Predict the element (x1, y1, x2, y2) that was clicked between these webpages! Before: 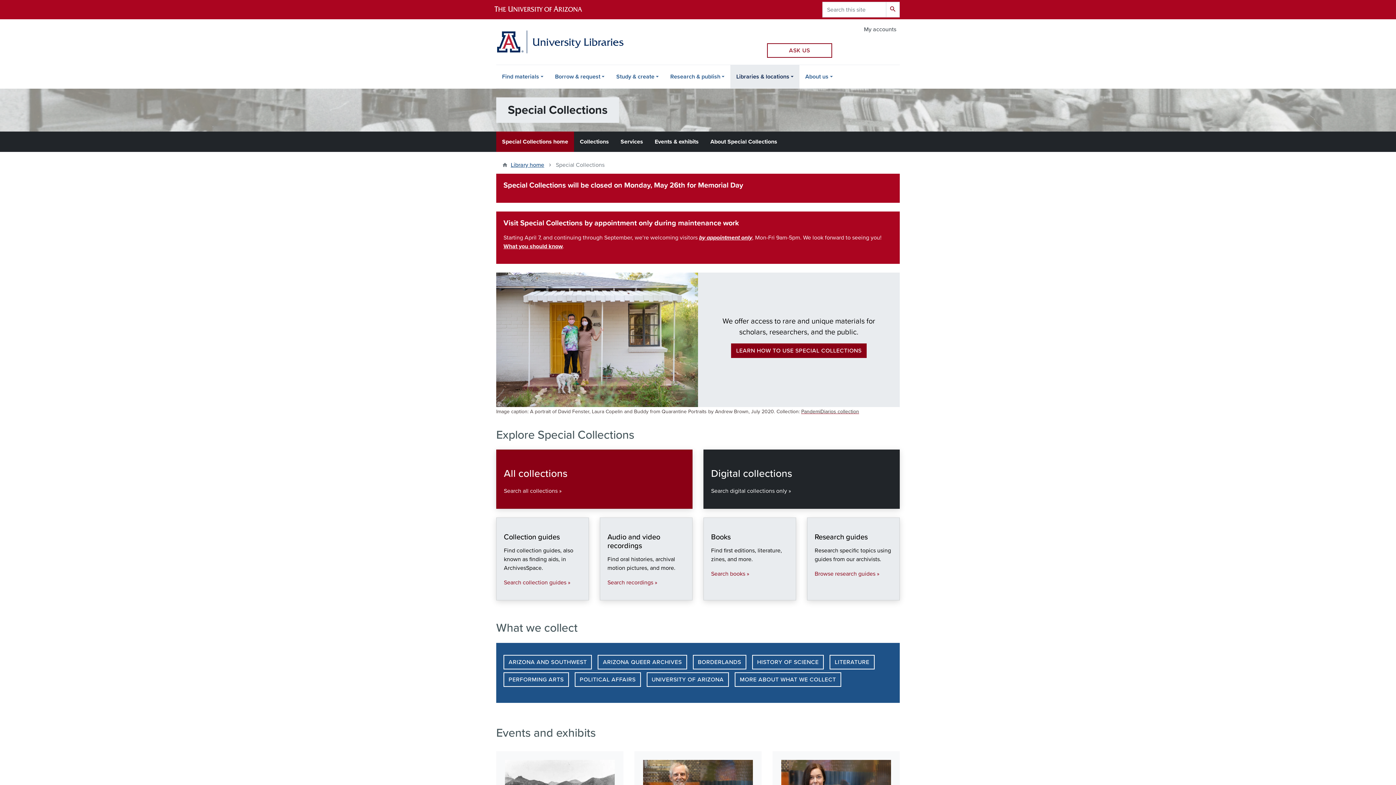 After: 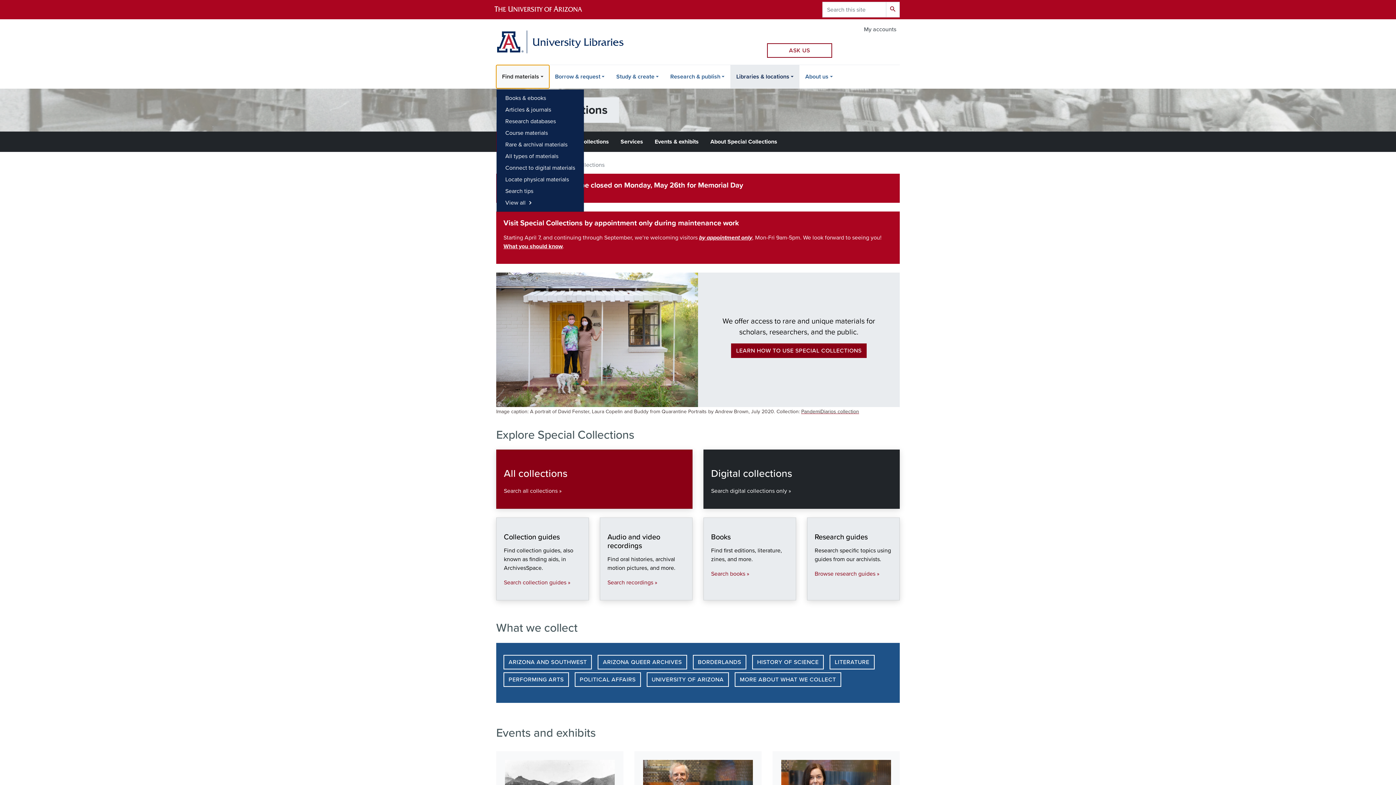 Action: bbox: (496, 65, 549, 88) label: Find materials